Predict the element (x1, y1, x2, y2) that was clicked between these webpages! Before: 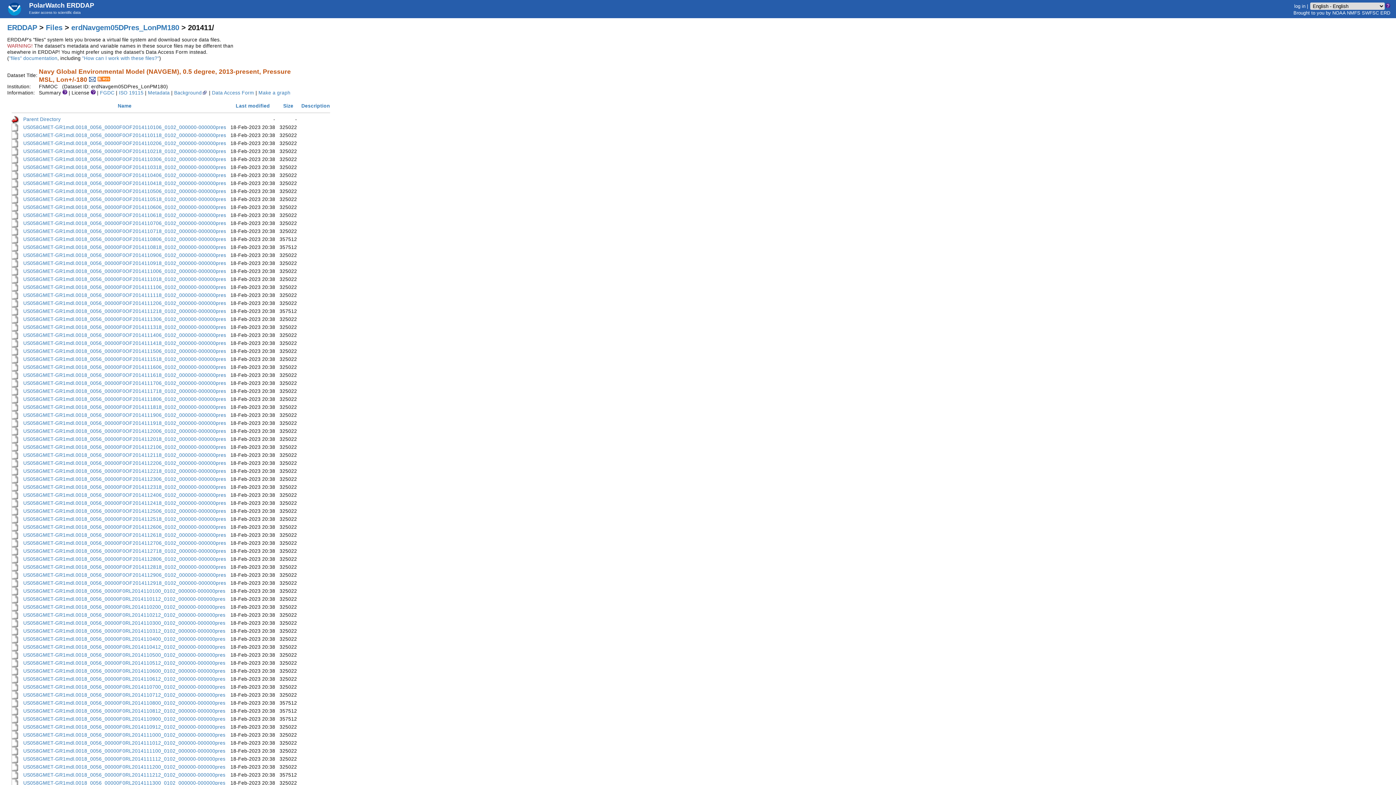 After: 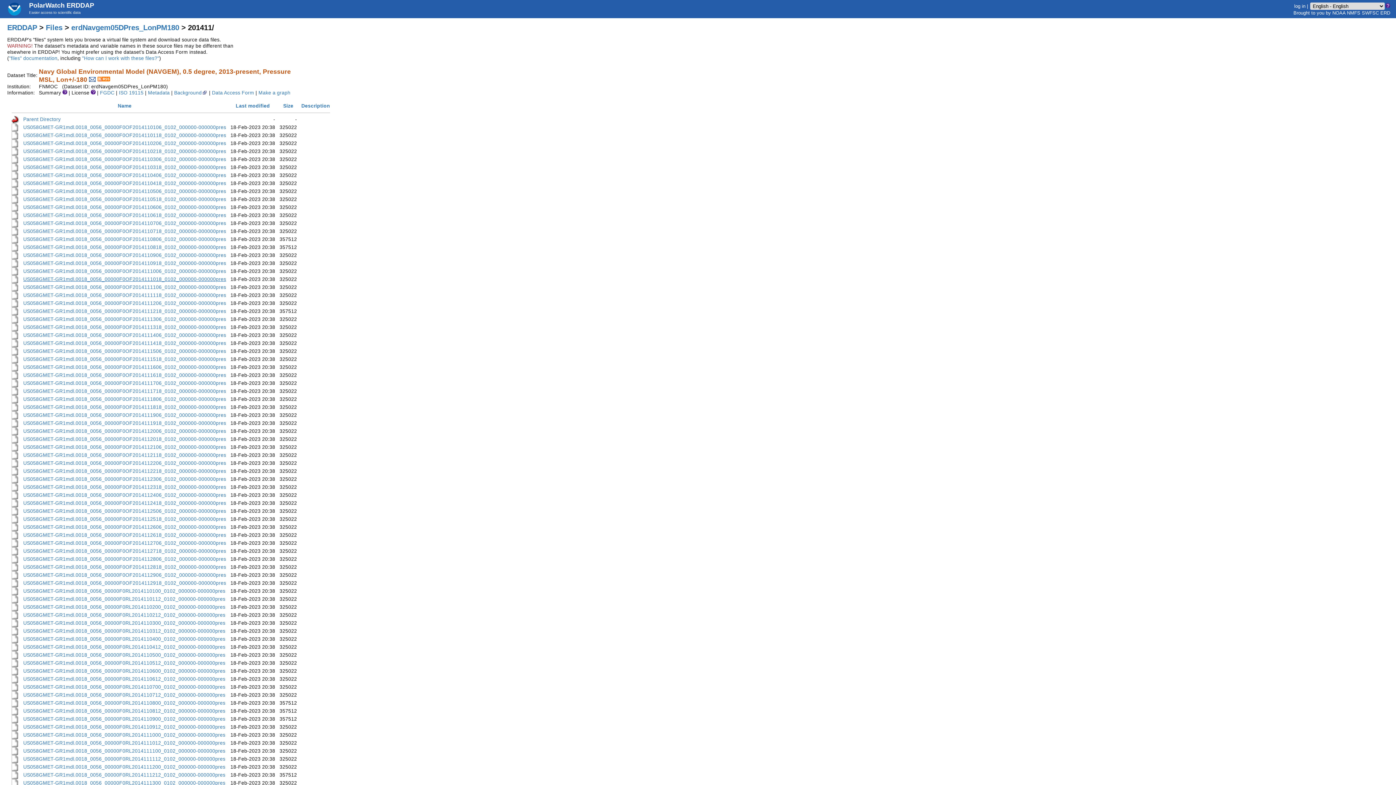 Action: label: US058GMET-GR1mdl.0018_0056_00000F0OF2014111018_0102_000000-000000pres bbox: (23, 276, 226, 282)